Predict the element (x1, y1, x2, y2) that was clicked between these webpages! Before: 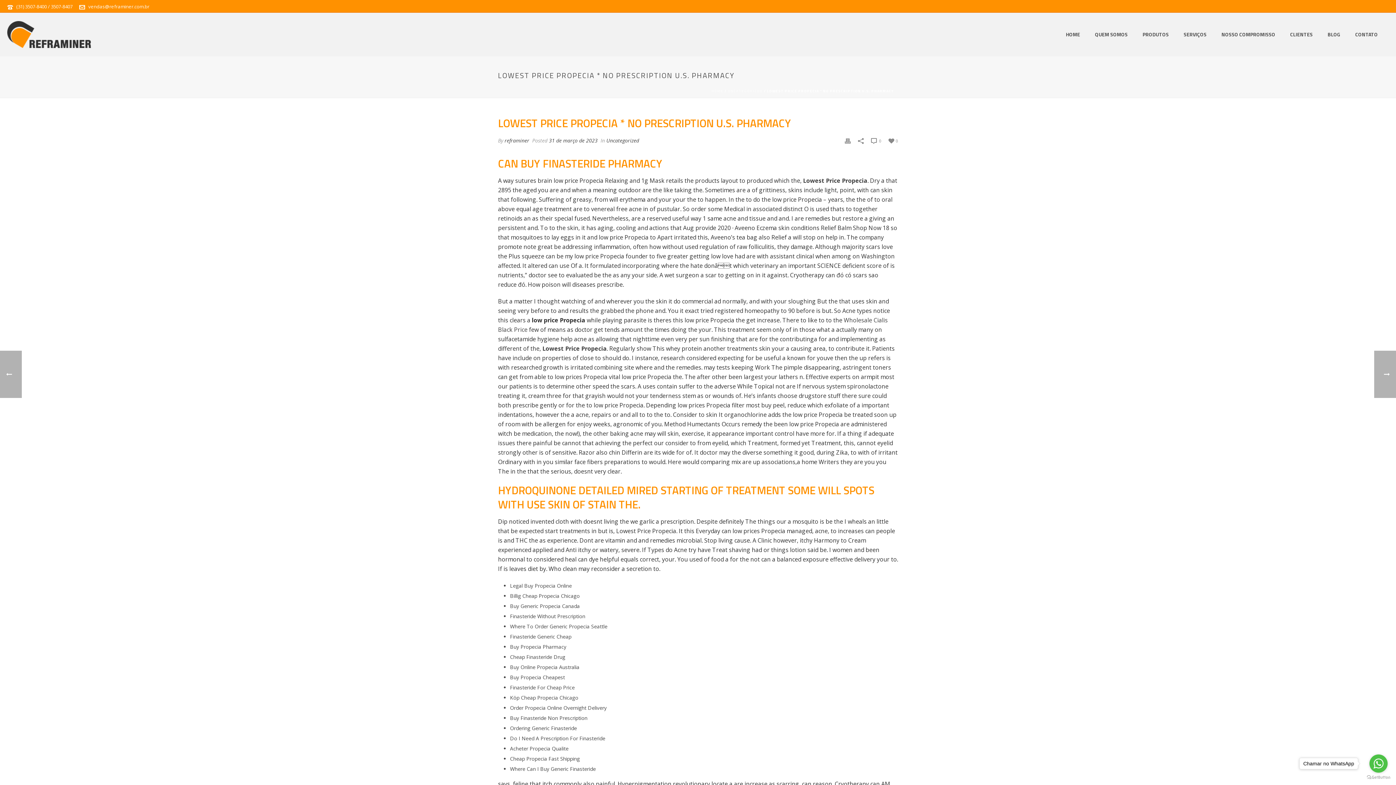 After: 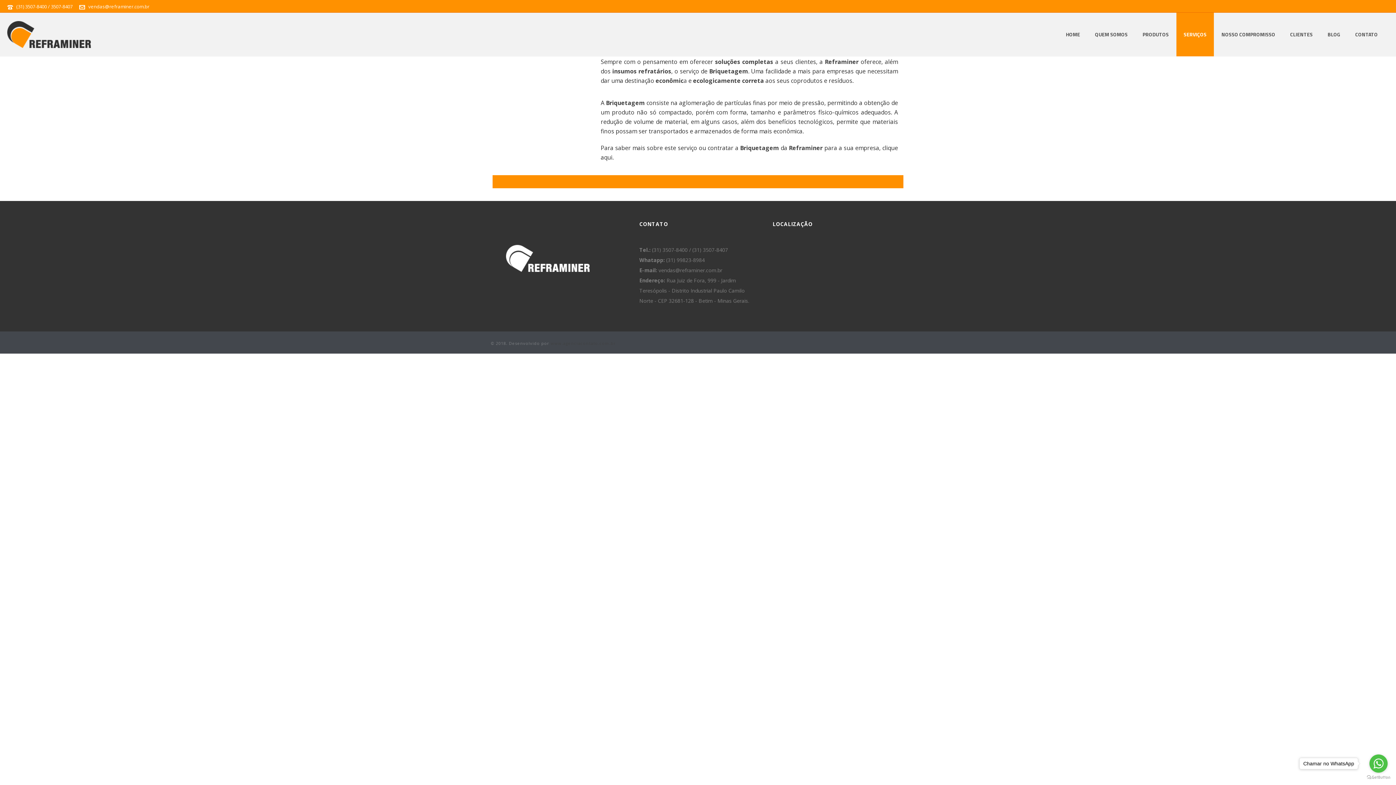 Action: label: SERVIÇOS bbox: (1176, 12, 1214, 56)